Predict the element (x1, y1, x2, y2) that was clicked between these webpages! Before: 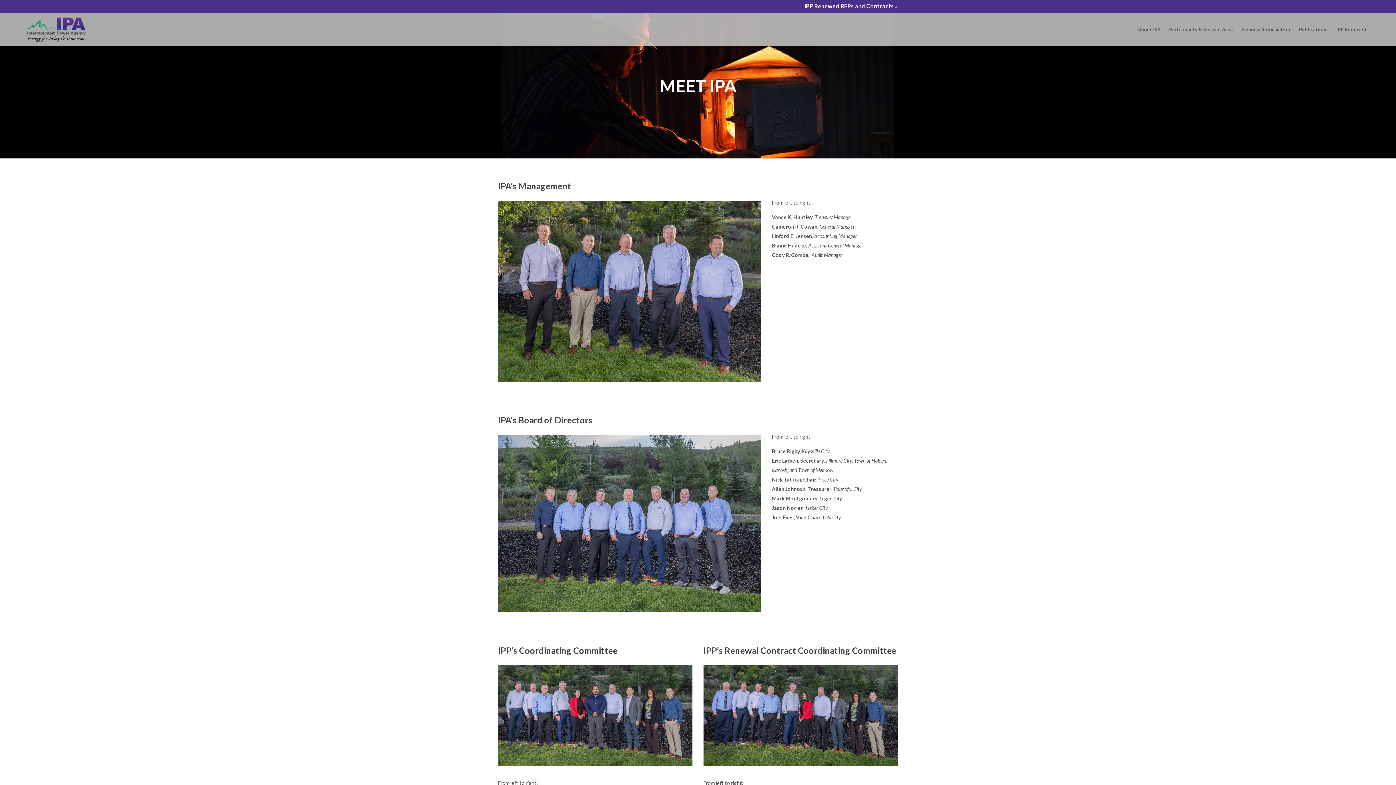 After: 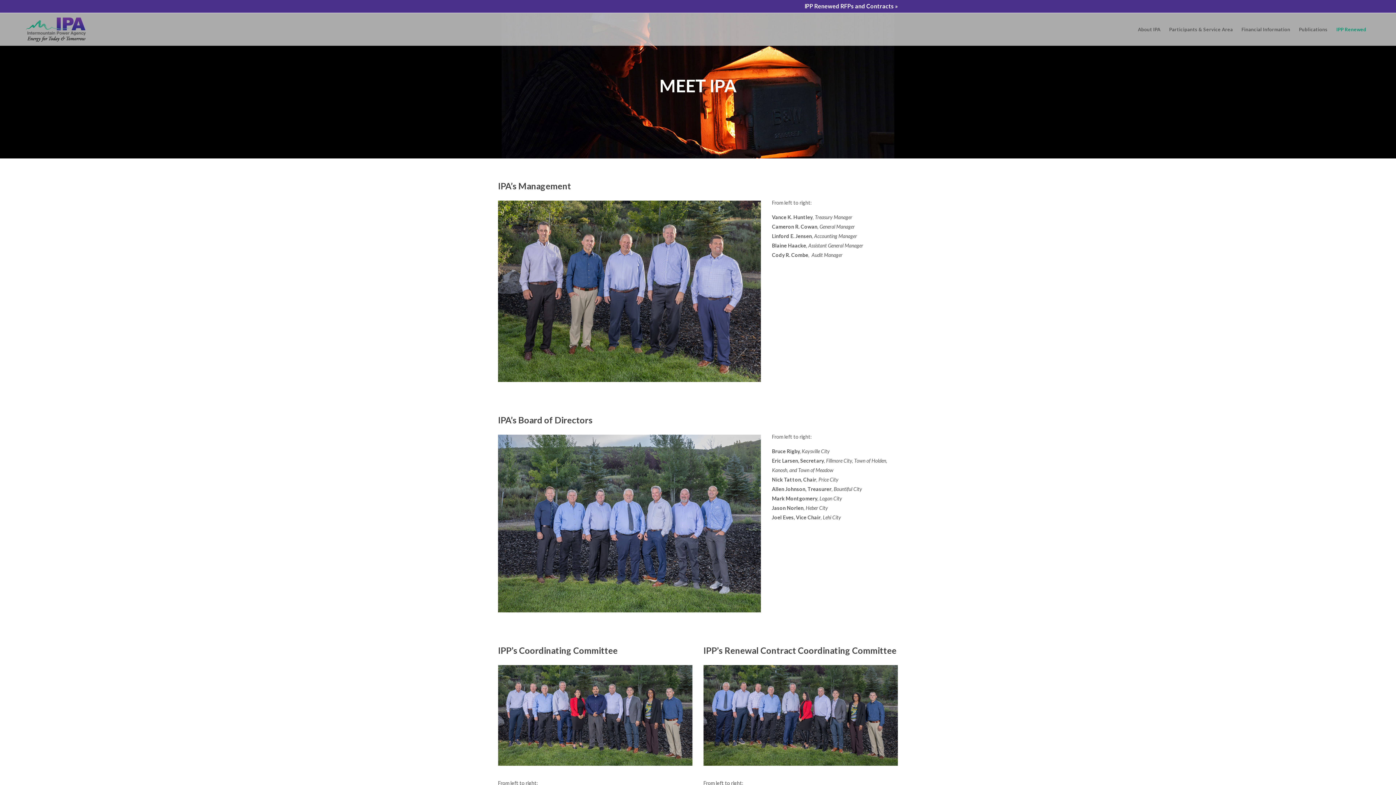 Action: bbox: (1332, 25, 1370, 33) label: IPP Renewed